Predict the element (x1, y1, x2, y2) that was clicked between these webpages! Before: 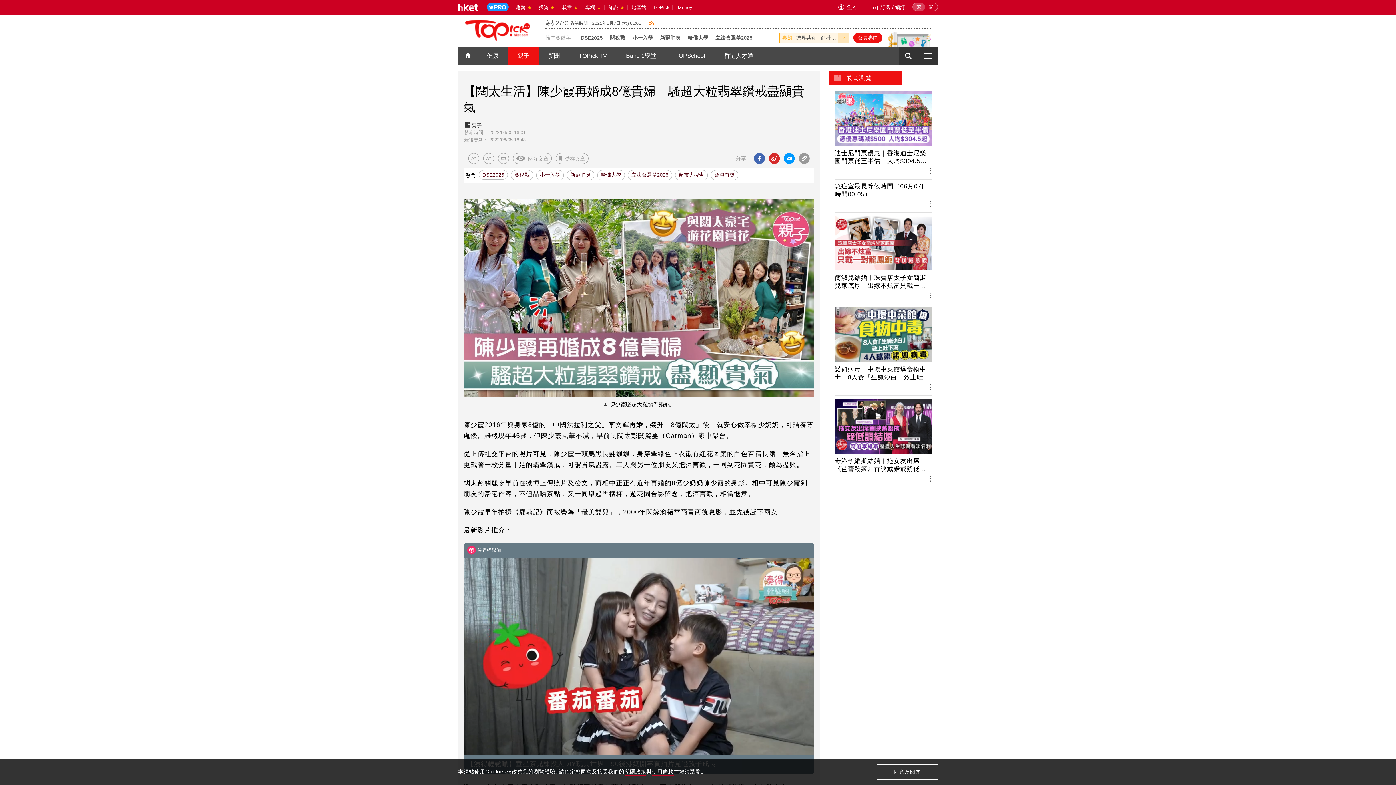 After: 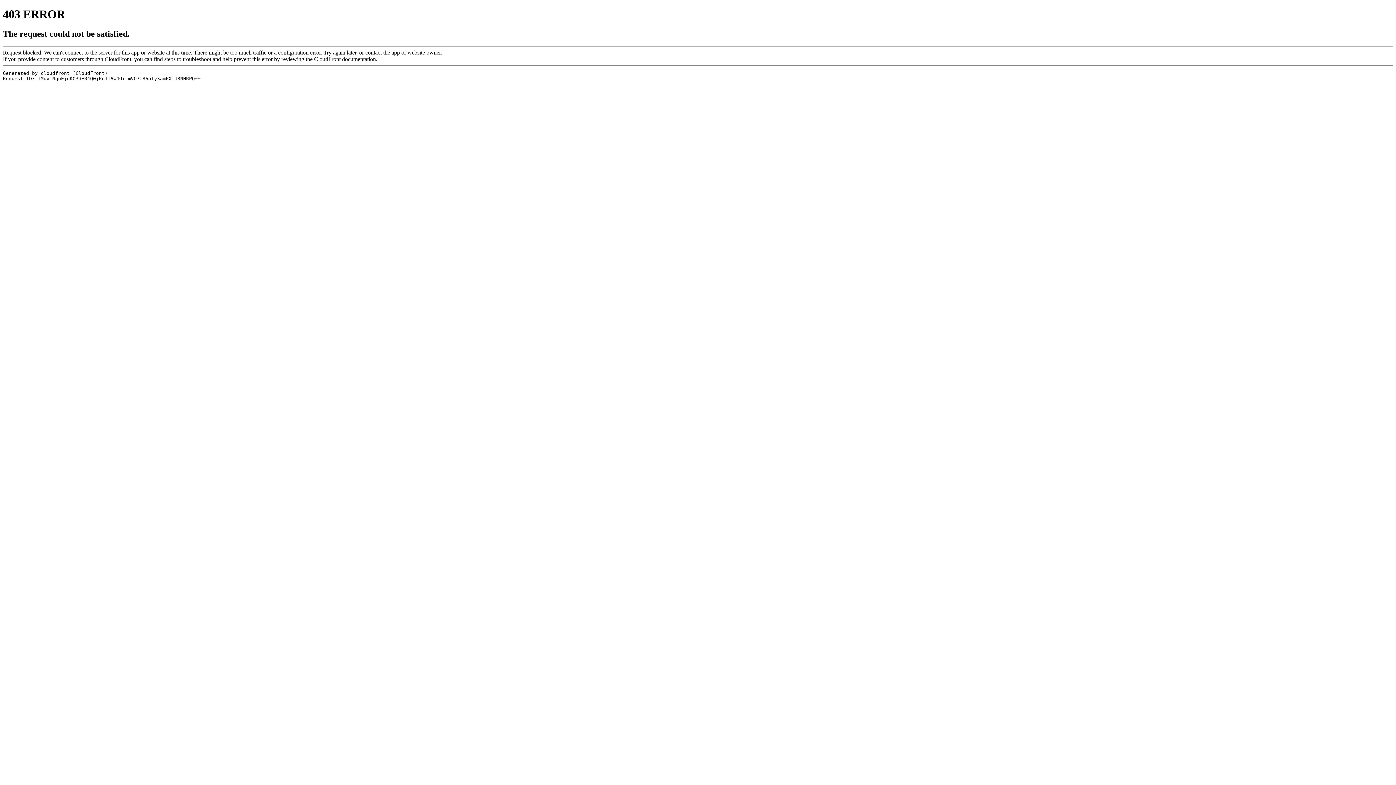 Action: bbox: (674, 0, 695, 14) label: iMoney